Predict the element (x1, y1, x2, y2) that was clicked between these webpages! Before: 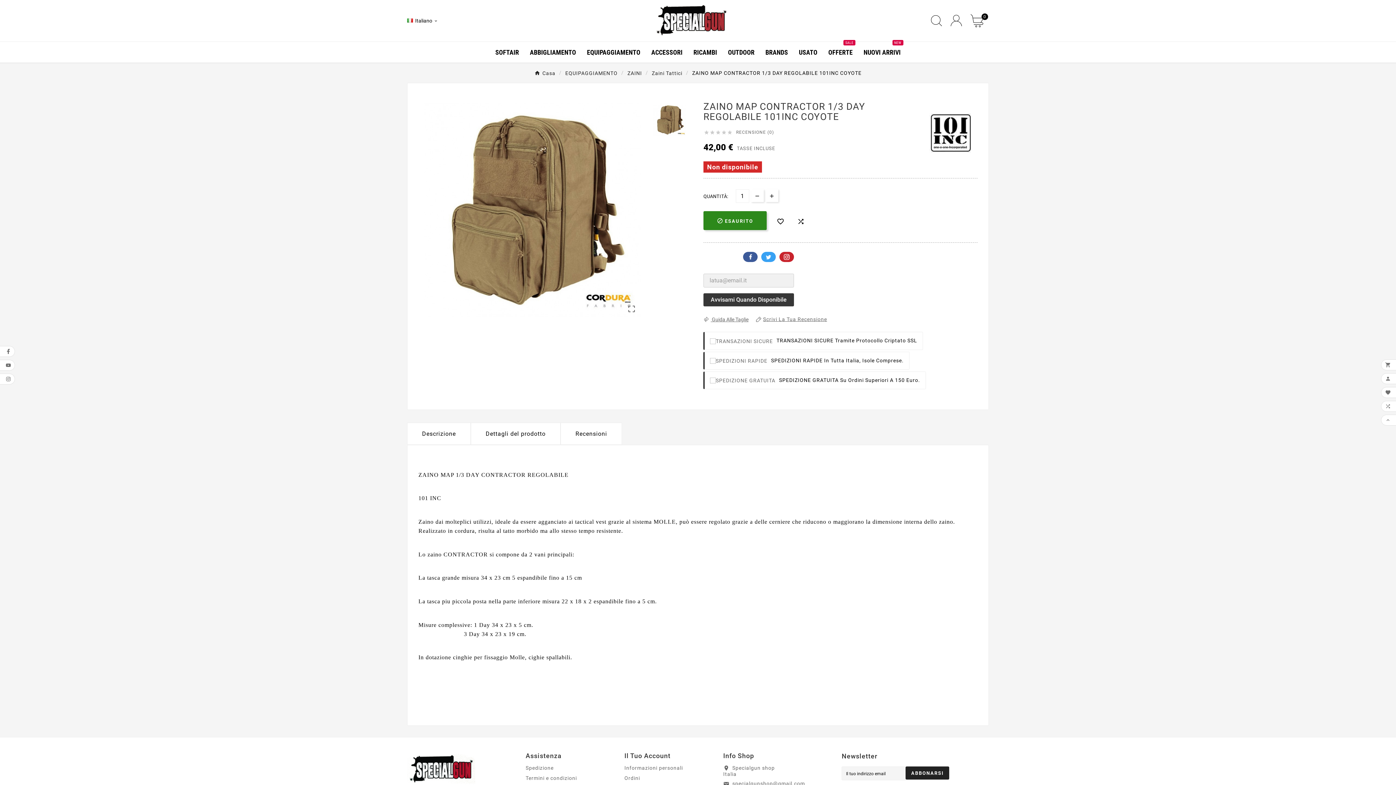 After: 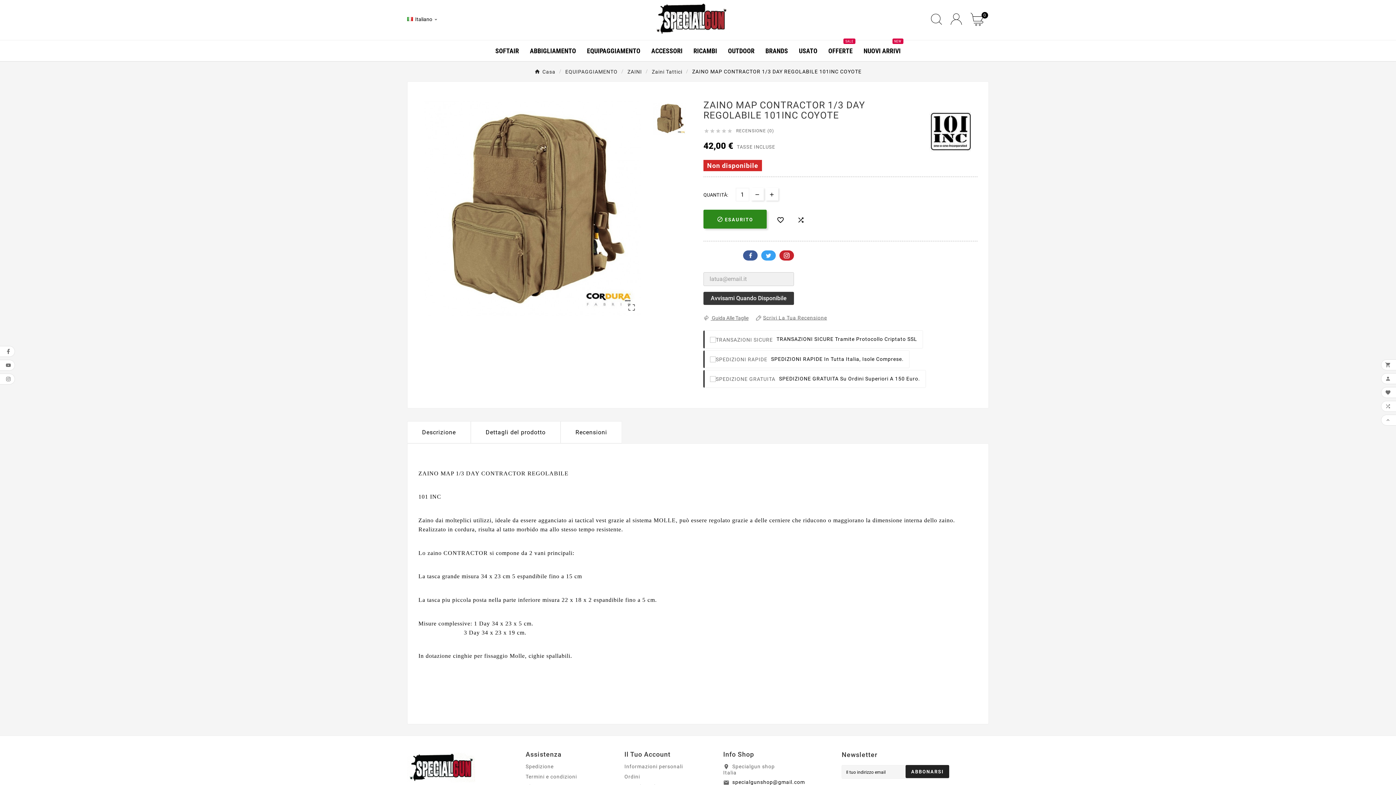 Action: bbox: (732, 781, 805, 787) label: specialgunshop@gmail.com